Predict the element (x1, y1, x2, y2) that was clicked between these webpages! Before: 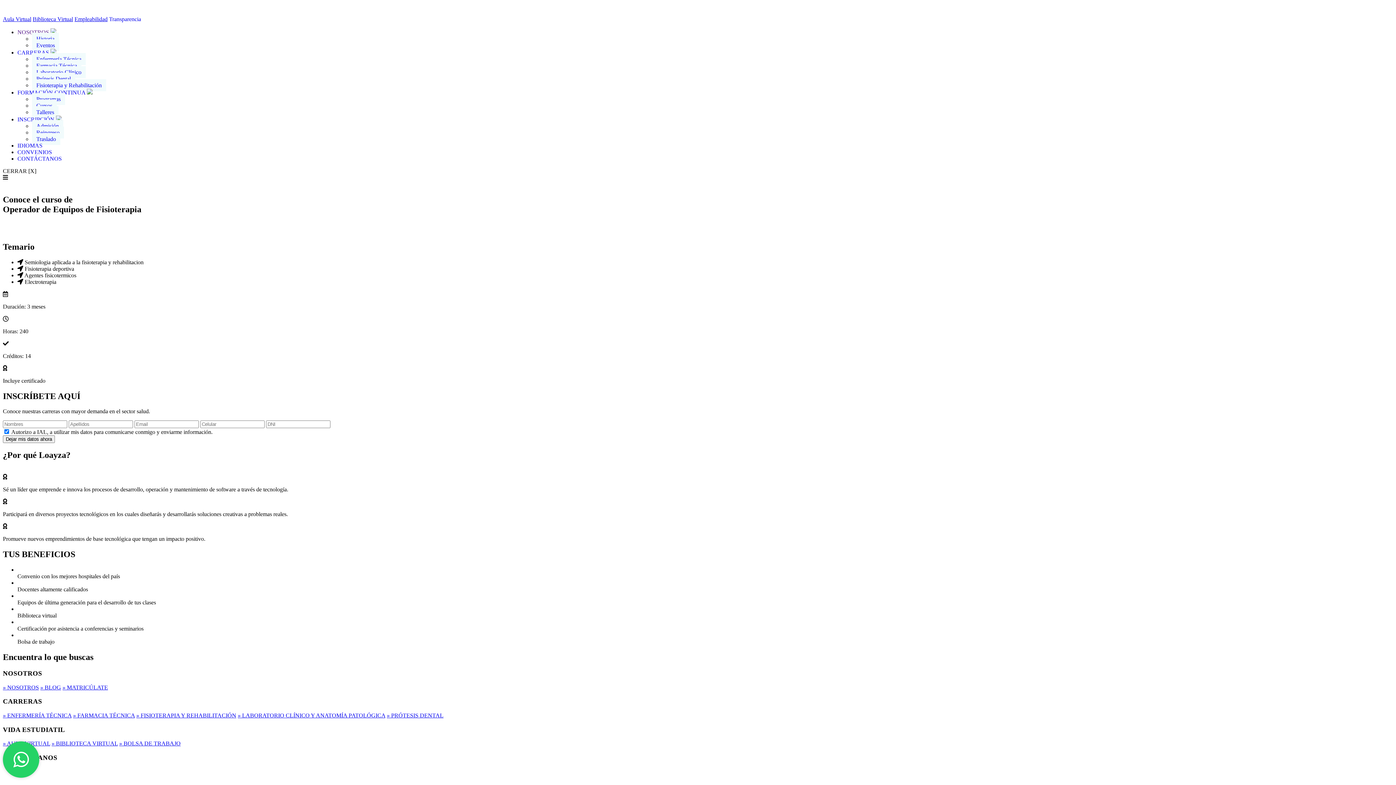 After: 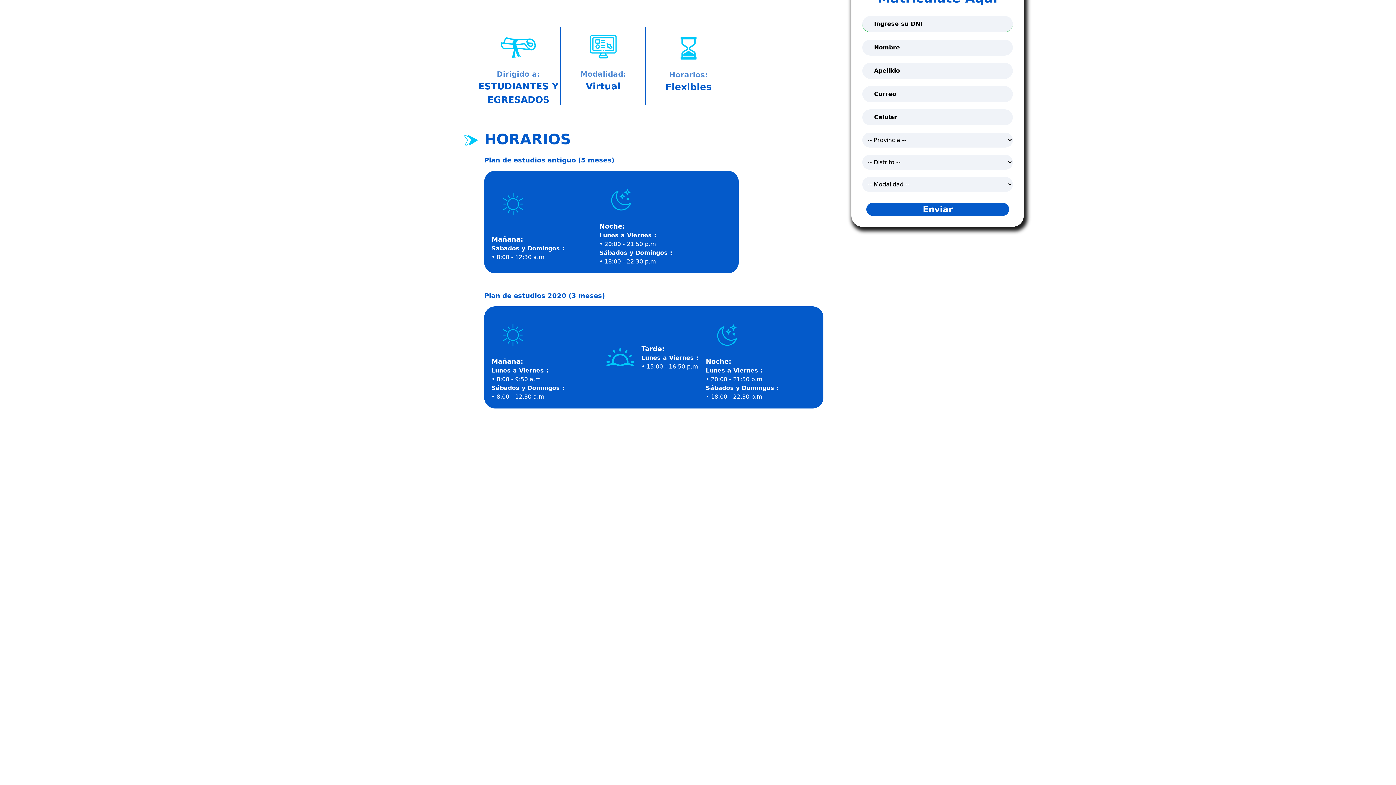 Action: bbox: (17, 142, 42, 148) label: IDIOMAS